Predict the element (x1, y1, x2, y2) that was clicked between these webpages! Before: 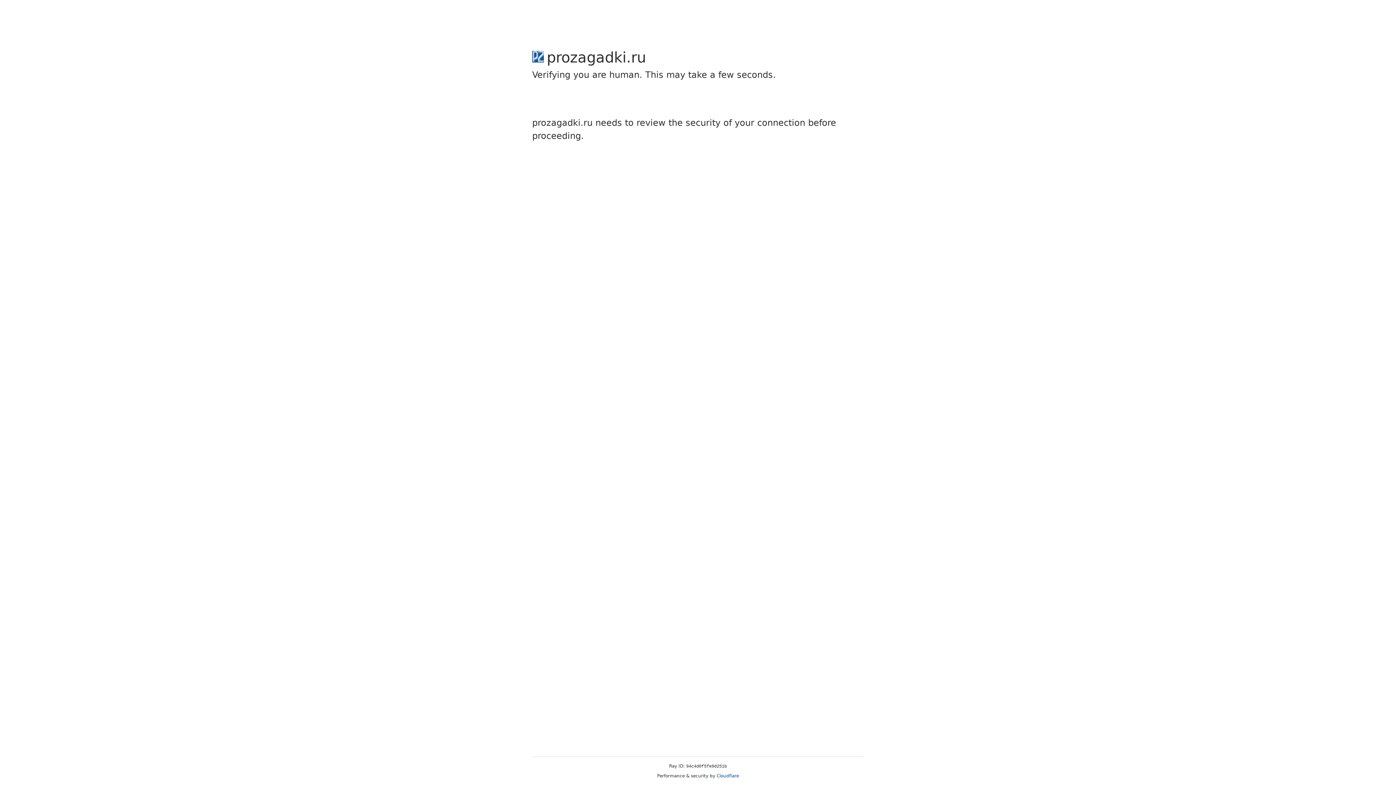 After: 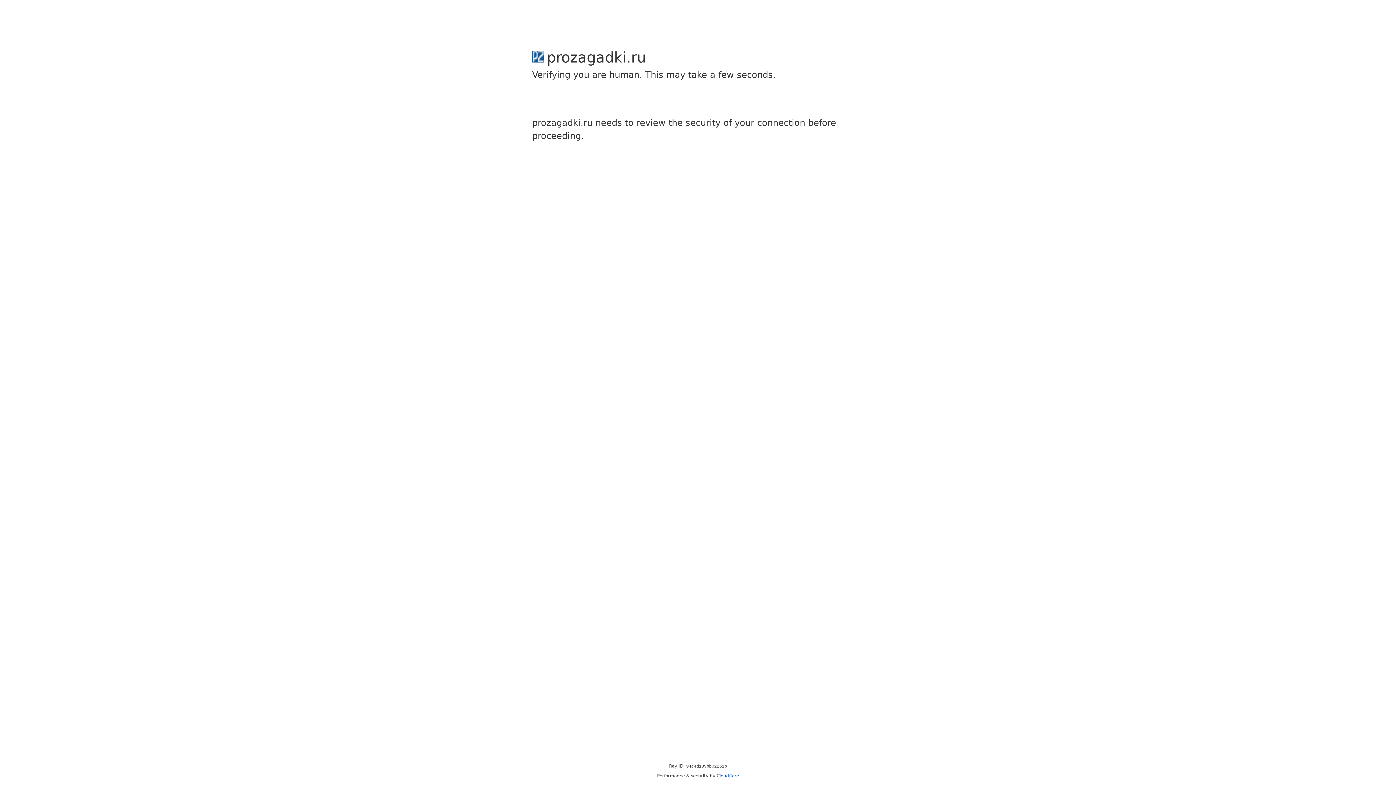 Action: label: Cloudflare bbox: (716, 773, 739, 778)